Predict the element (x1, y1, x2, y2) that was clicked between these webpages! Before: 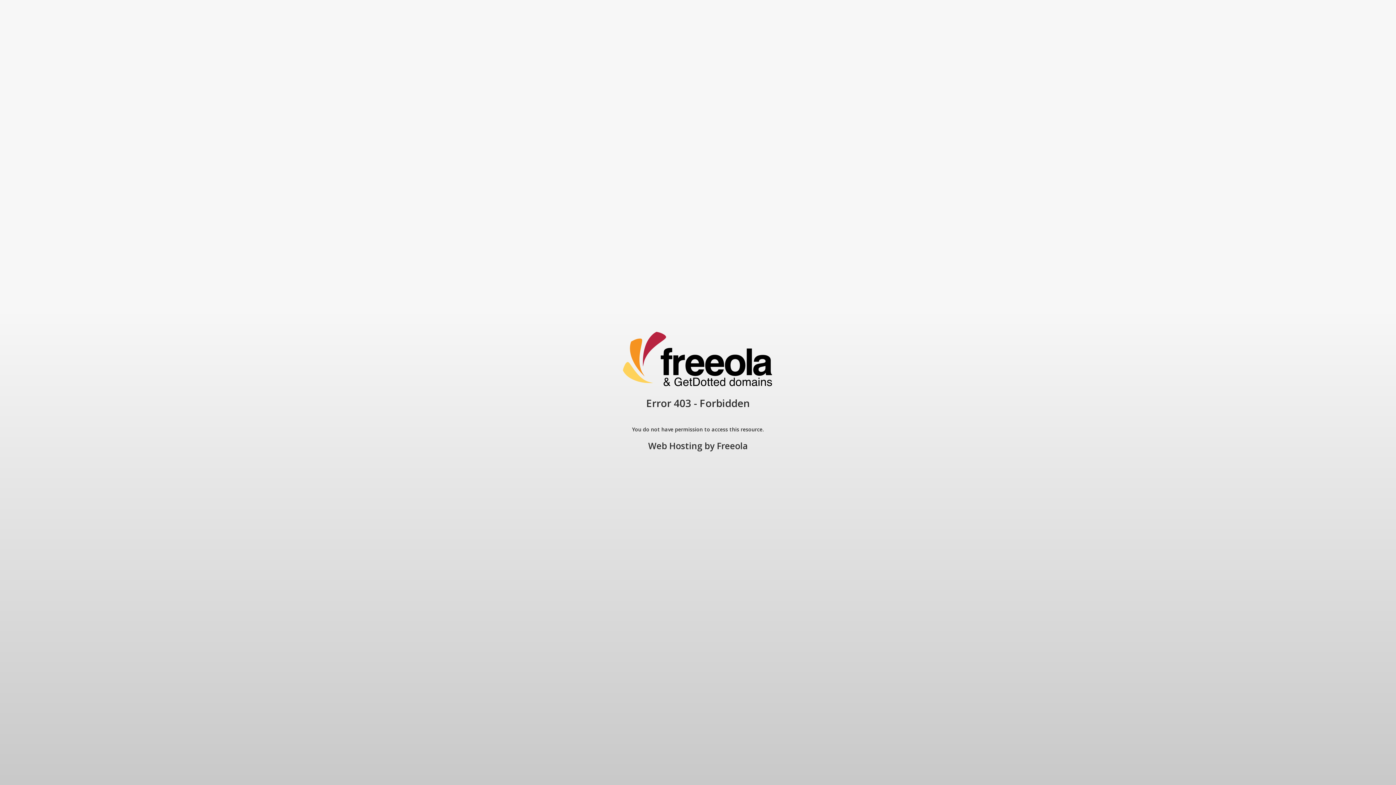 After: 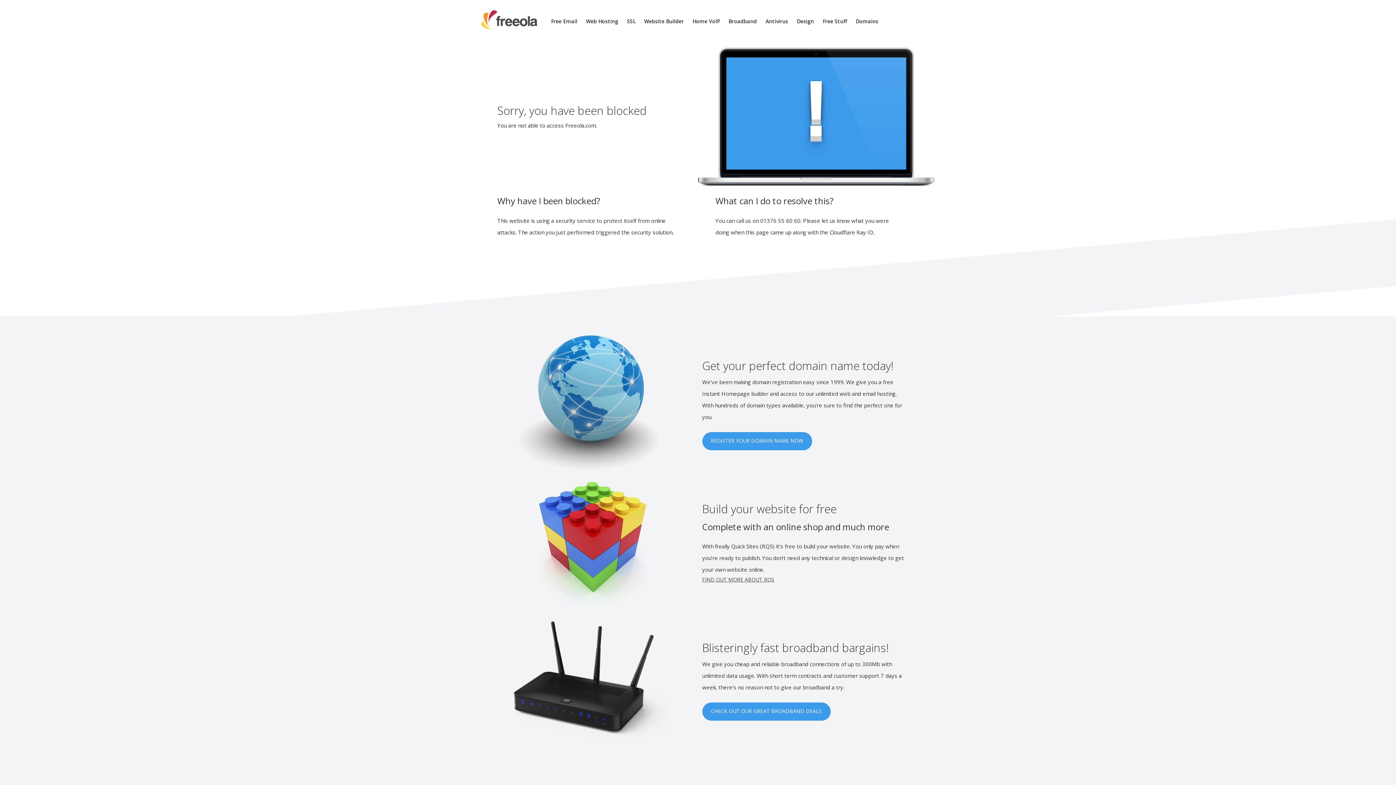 Action: bbox: (717, 440, 748, 452) label: Freeola